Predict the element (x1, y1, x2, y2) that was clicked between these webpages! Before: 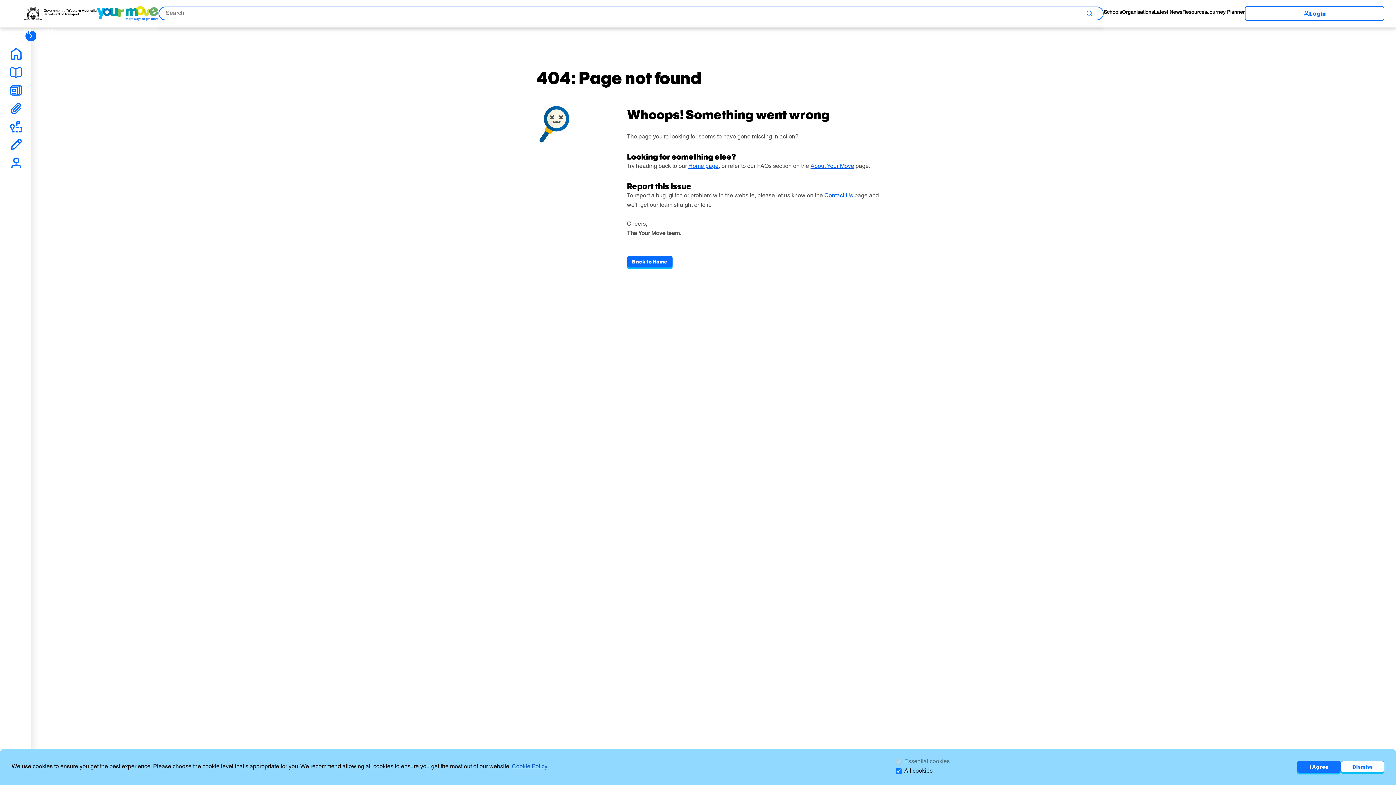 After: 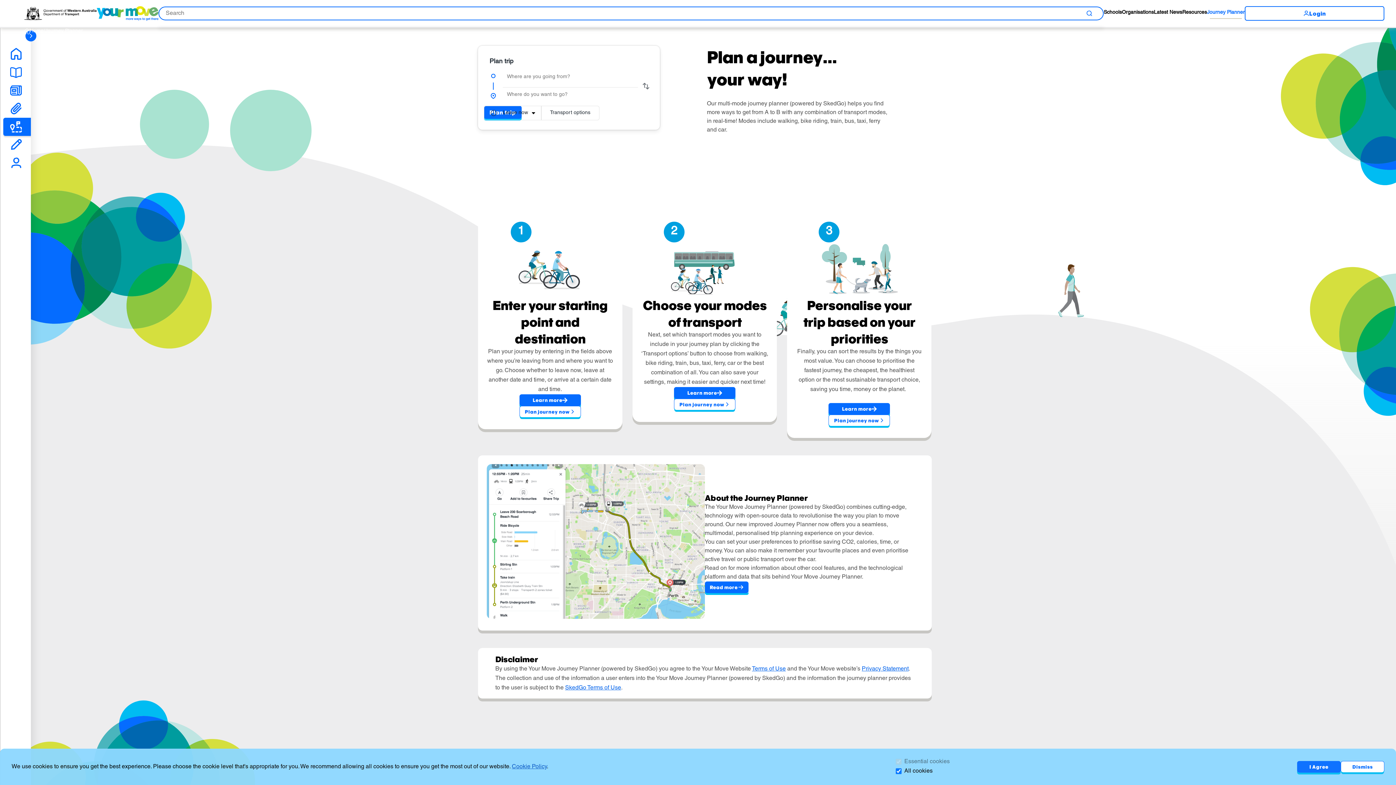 Action: label: Journey Planner bbox: (1207, 10, 1245, 18)